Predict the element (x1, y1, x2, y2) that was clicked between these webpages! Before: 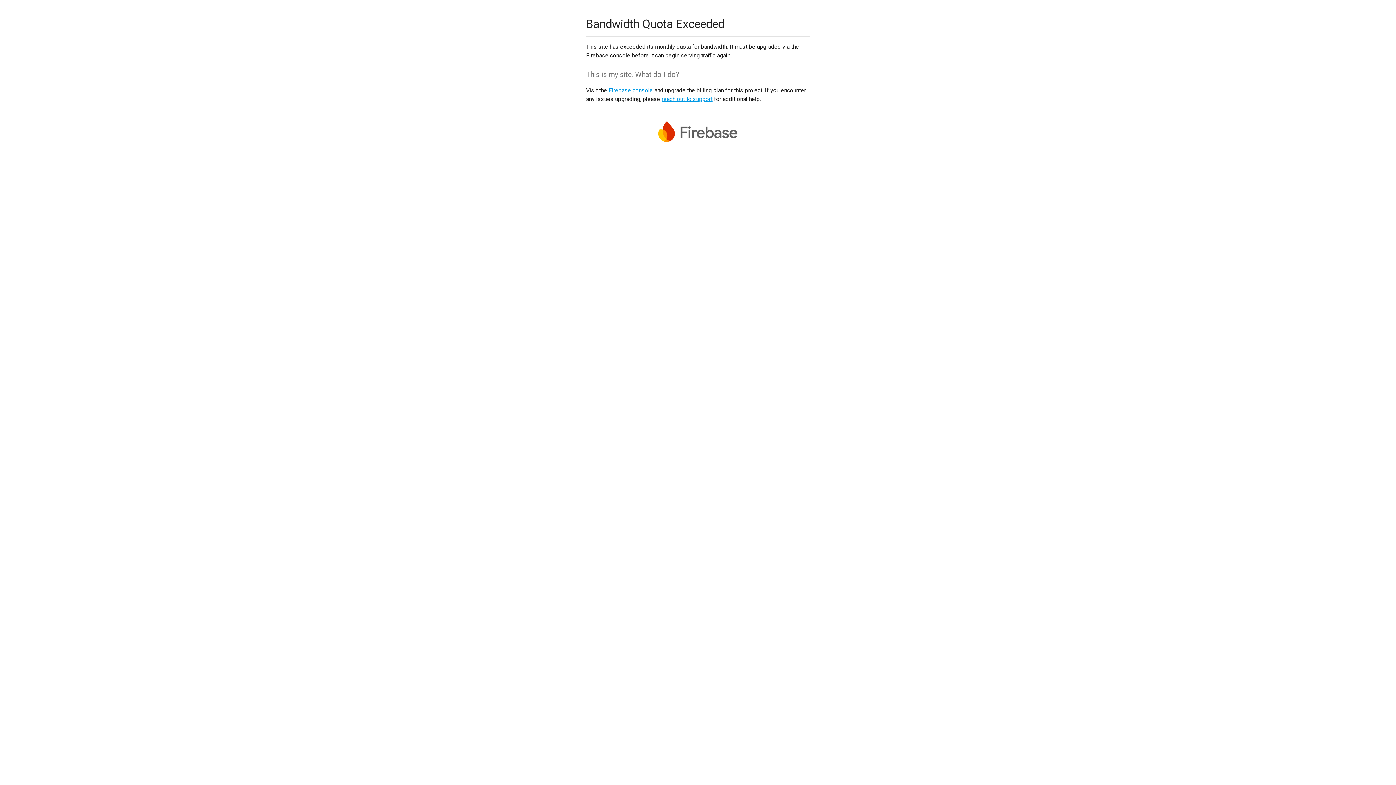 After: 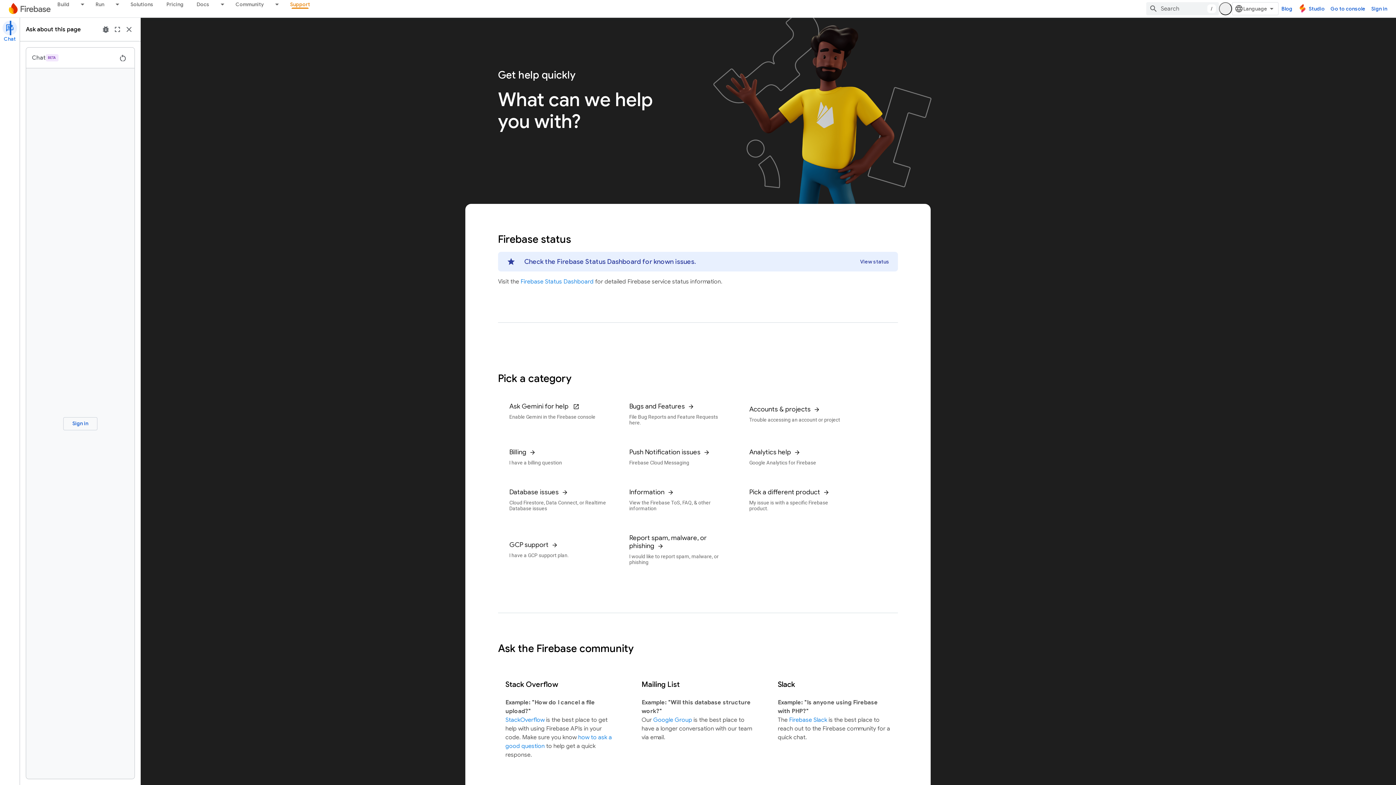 Action: label: reach out to support bbox: (661, 95, 712, 102)